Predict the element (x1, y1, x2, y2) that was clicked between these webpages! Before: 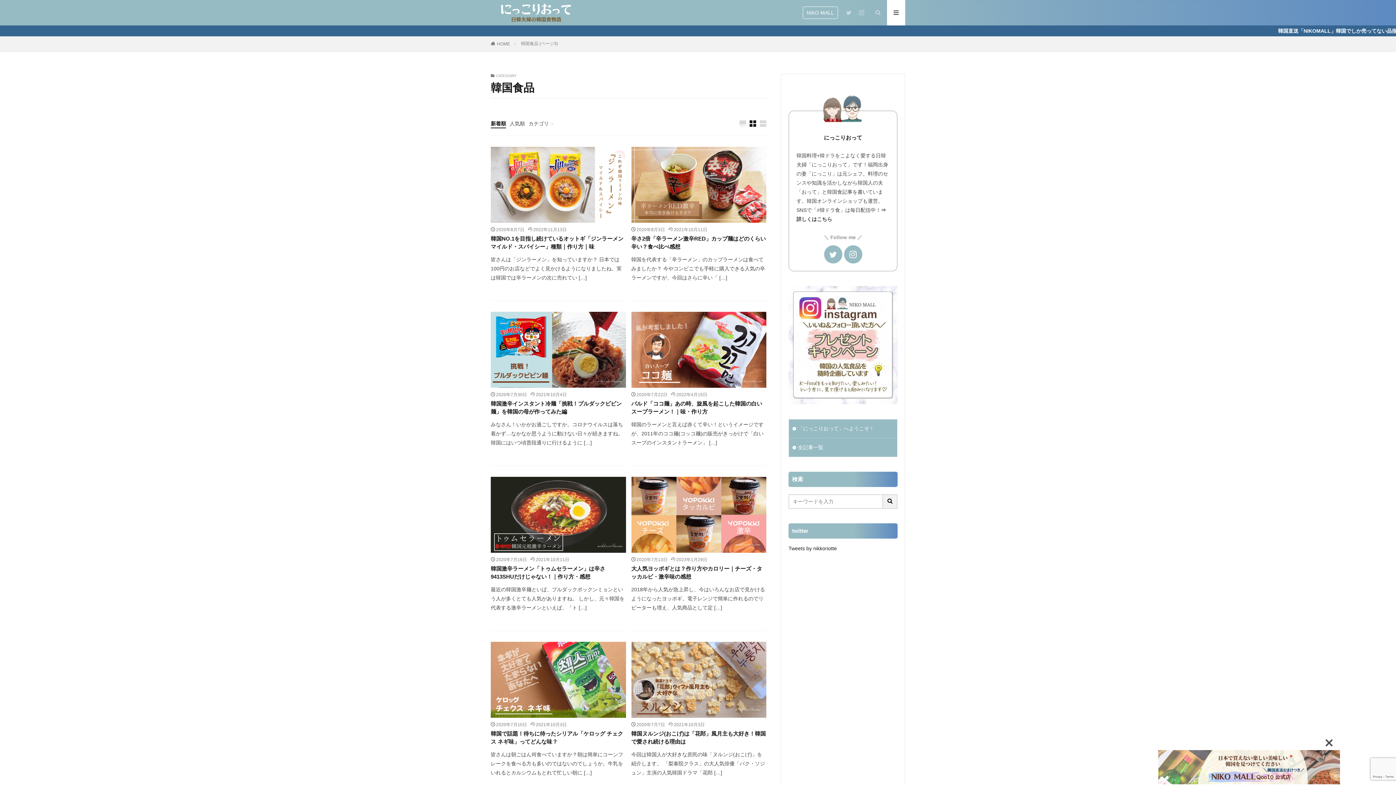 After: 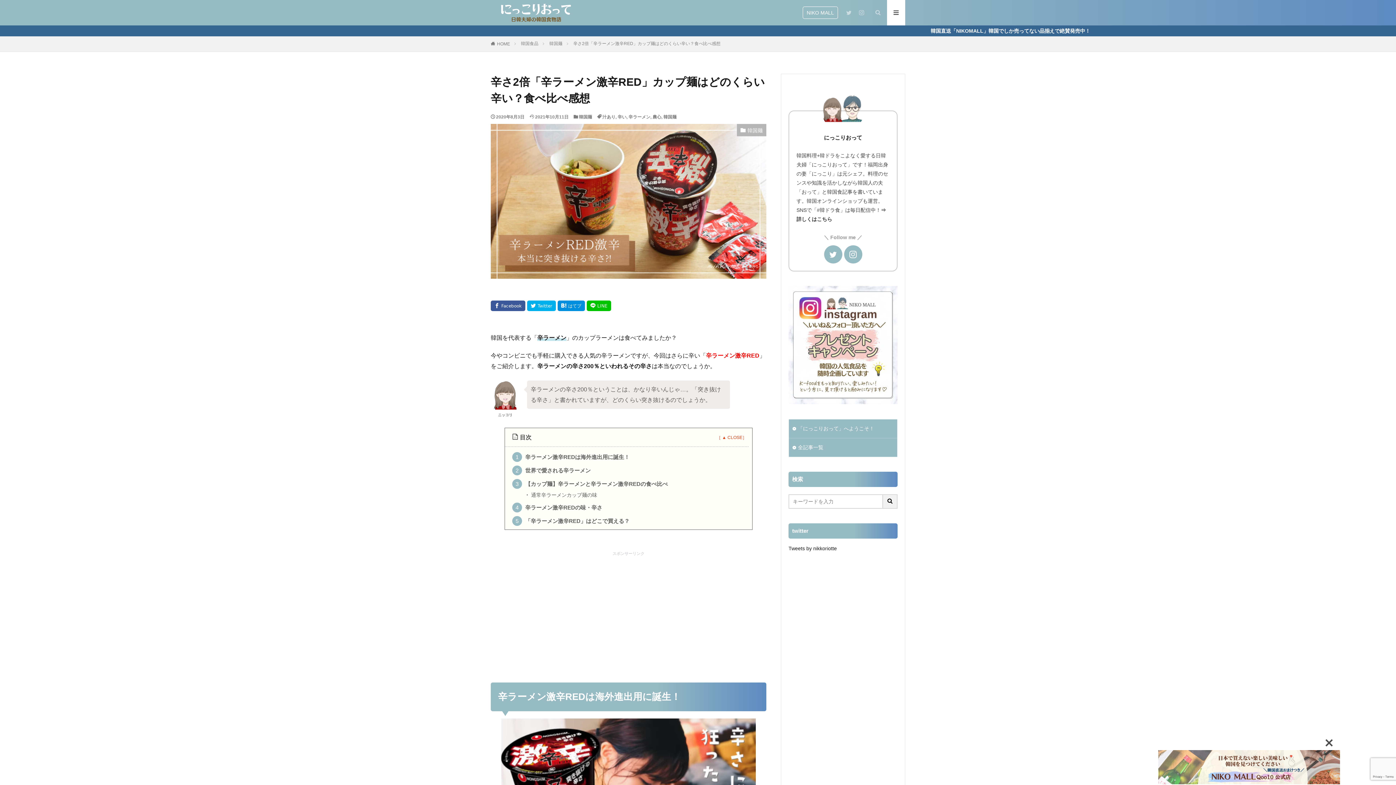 Action: bbox: (631, 146, 766, 222)